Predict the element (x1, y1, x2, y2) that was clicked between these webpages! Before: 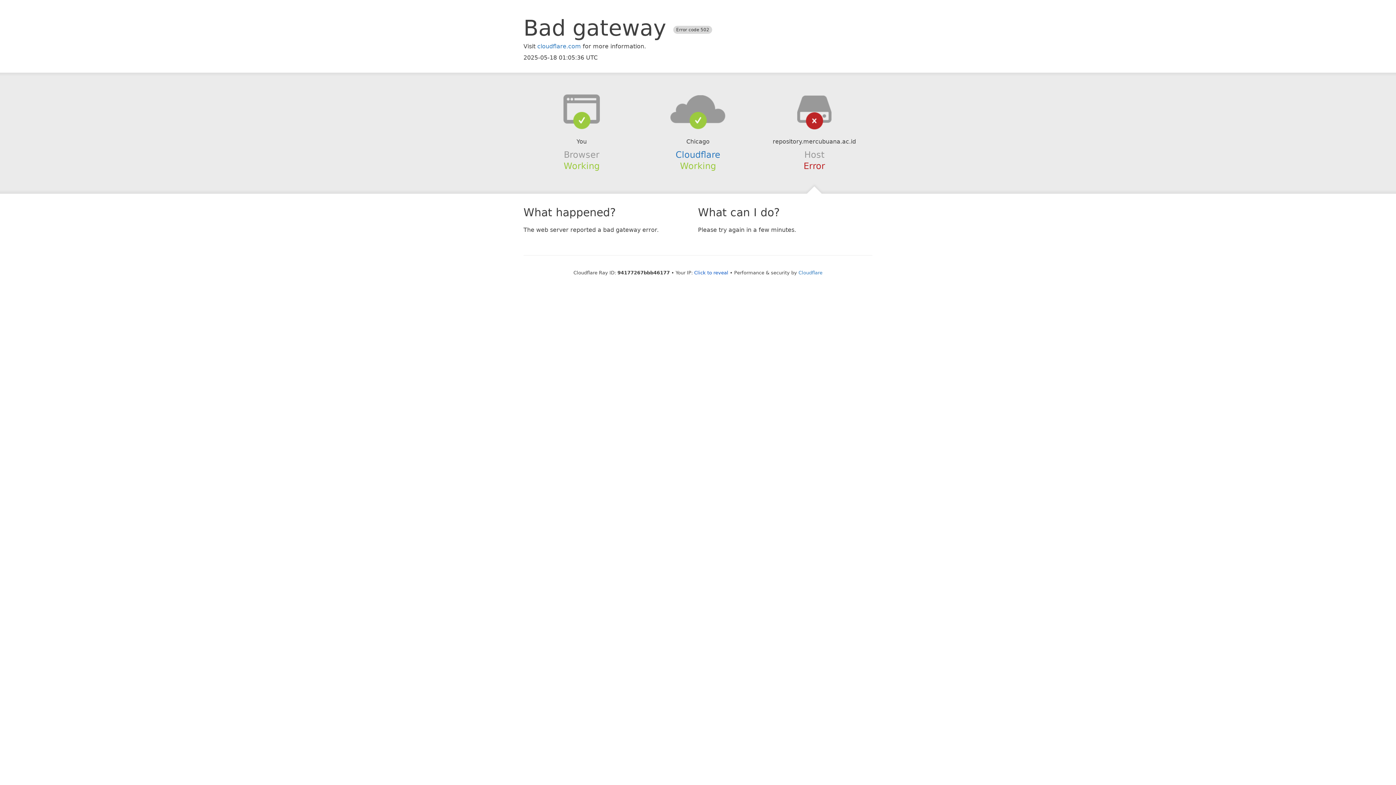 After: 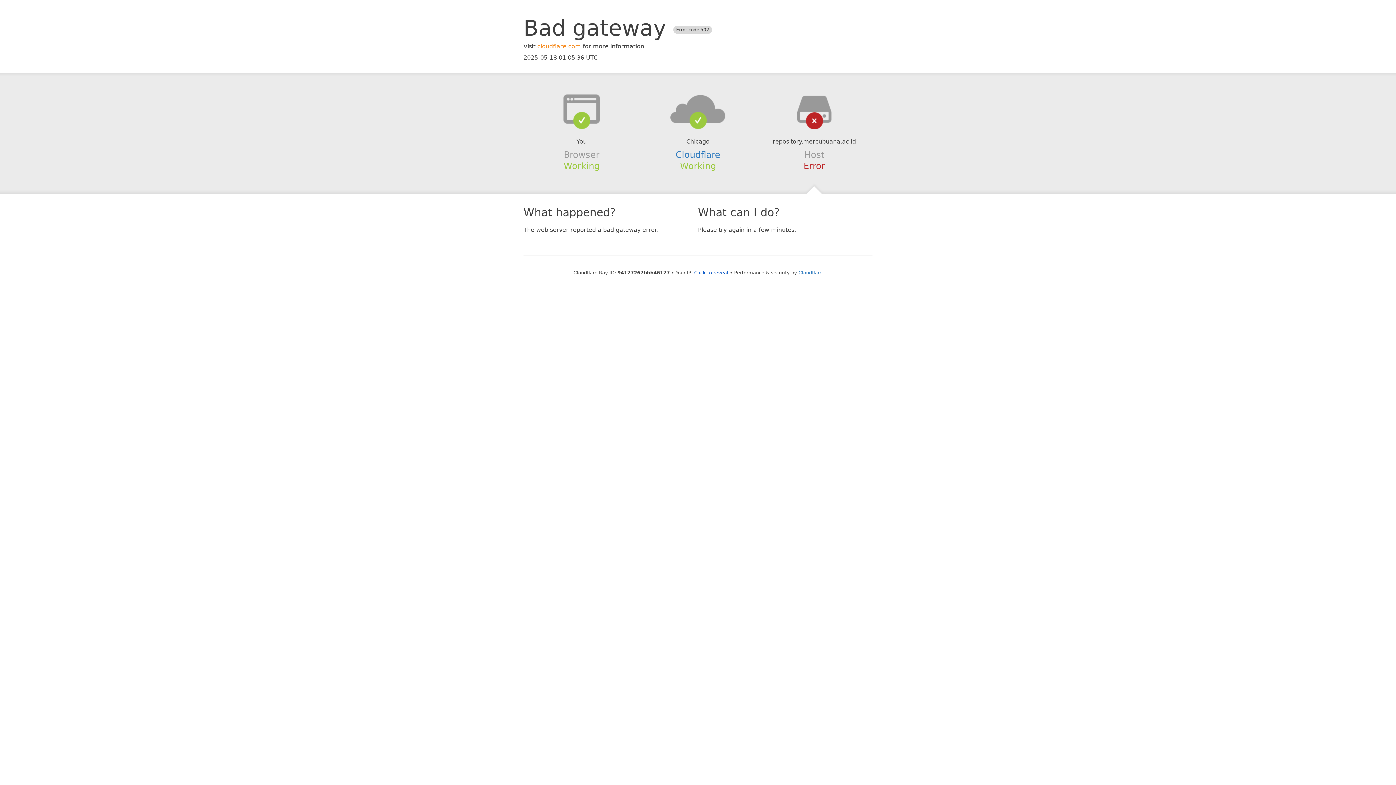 Action: label: cloudflare.com bbox: (537, 42, 581, 49)